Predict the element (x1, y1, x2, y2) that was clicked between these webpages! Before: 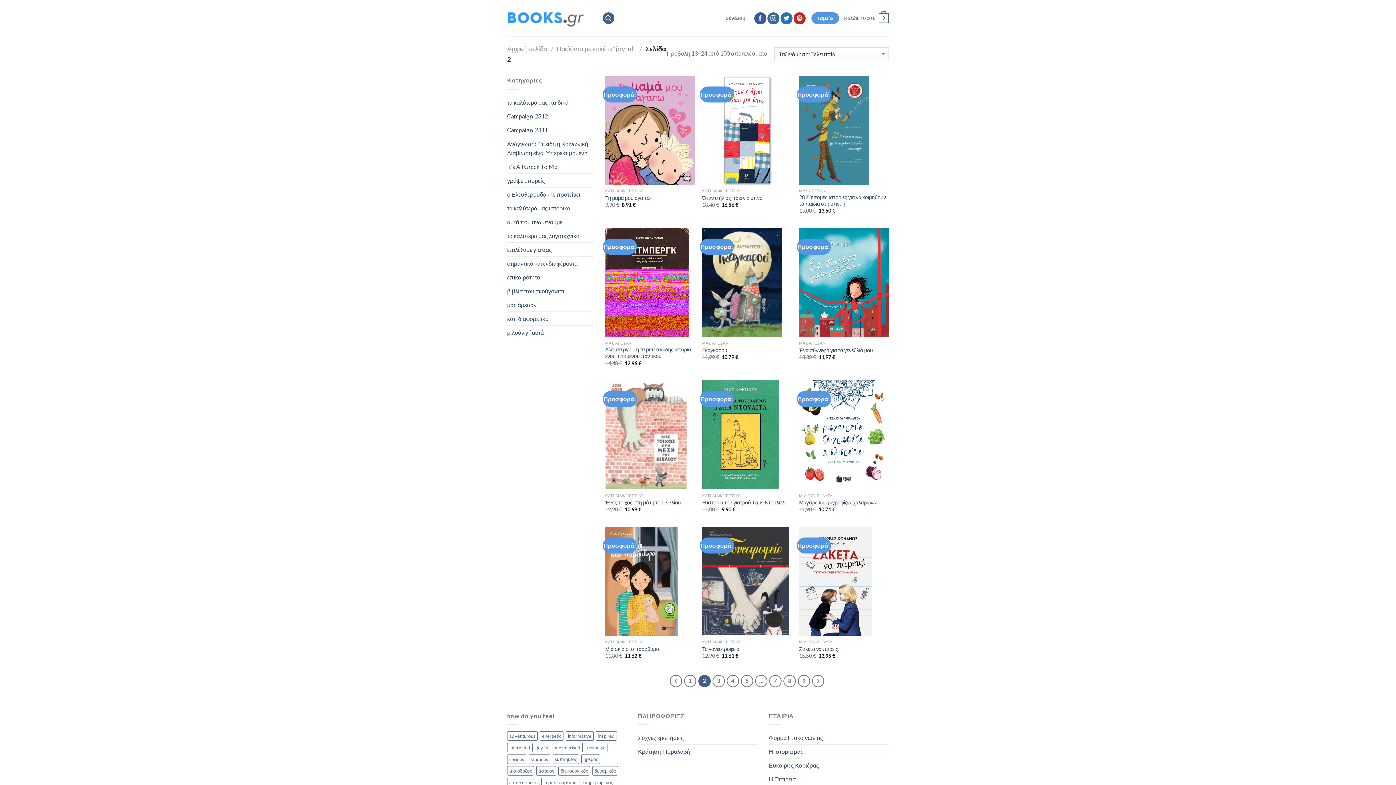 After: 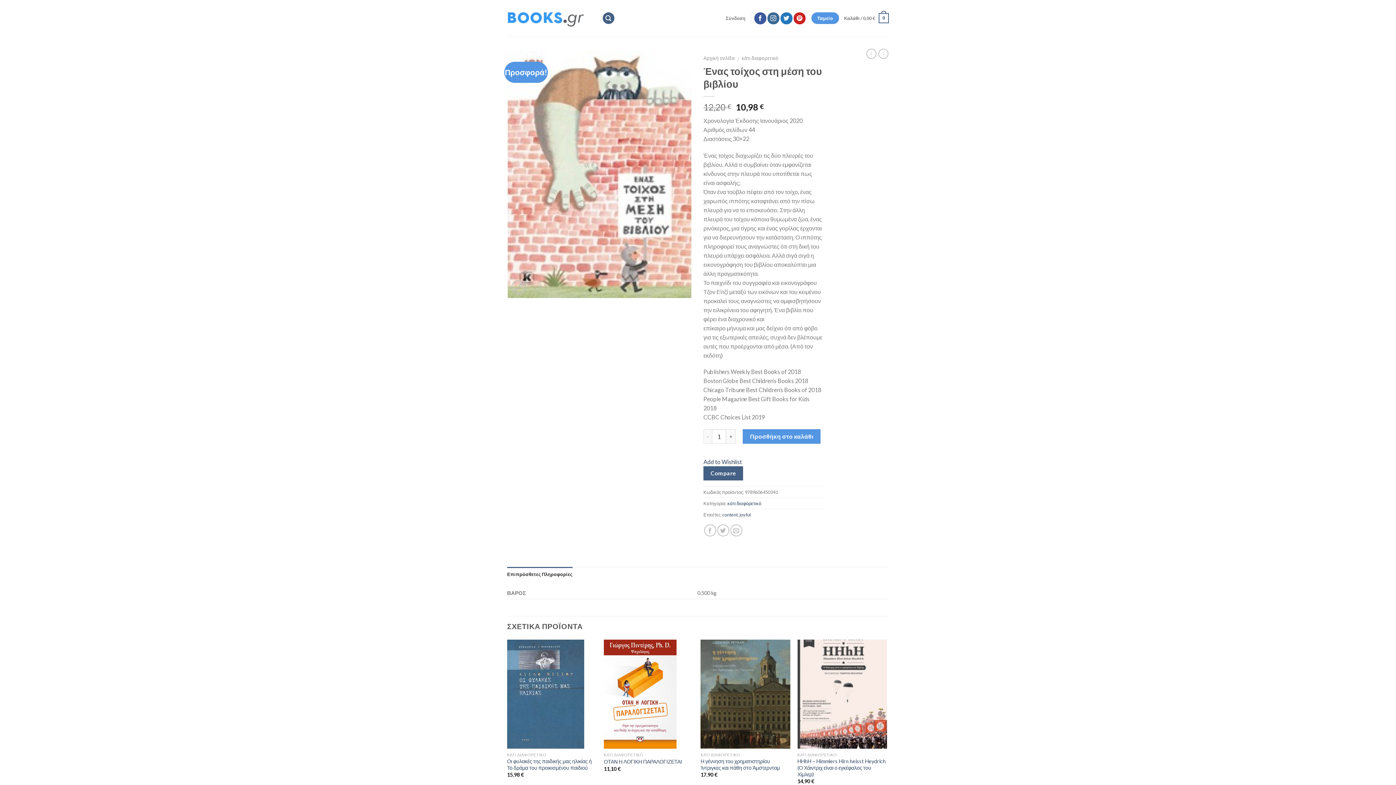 Action: bbox: (605, 380, 695, 489)